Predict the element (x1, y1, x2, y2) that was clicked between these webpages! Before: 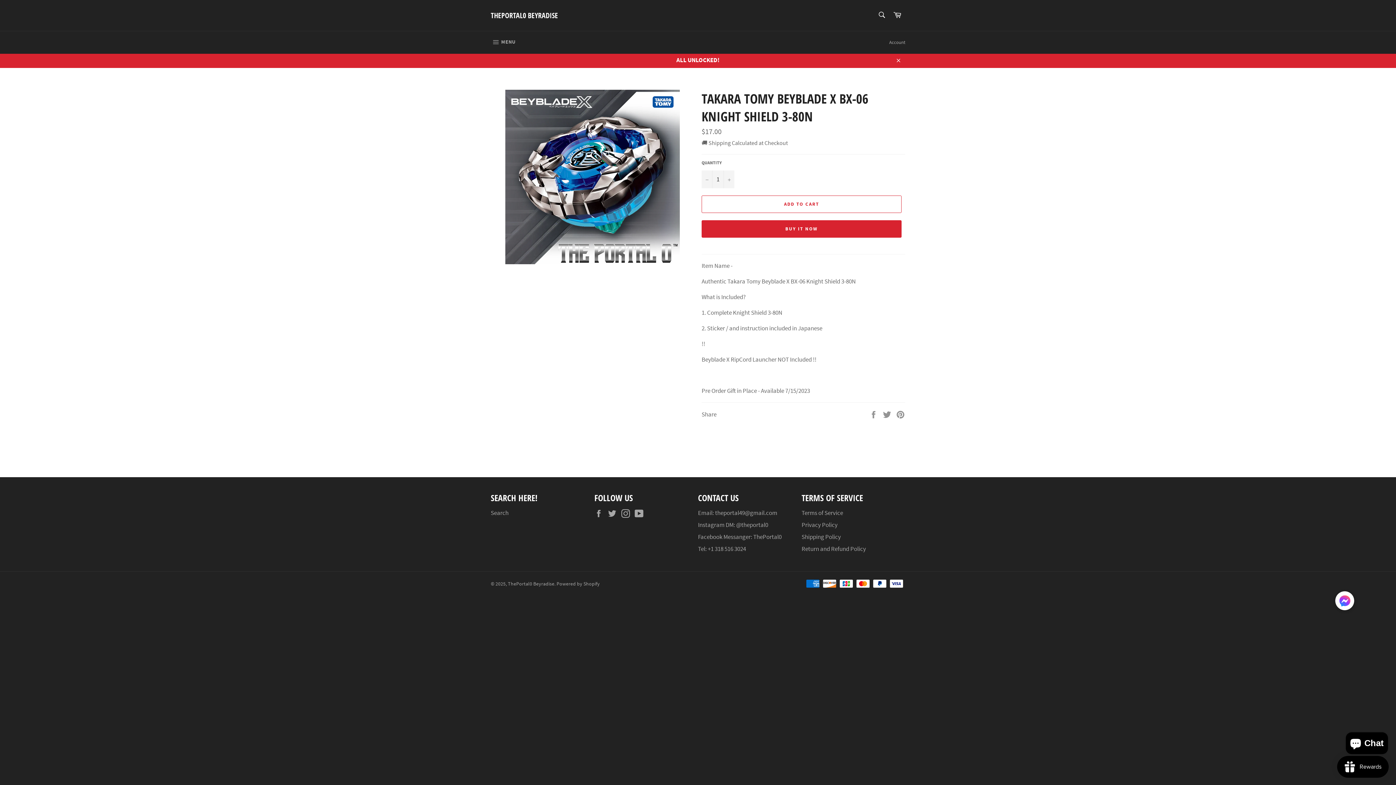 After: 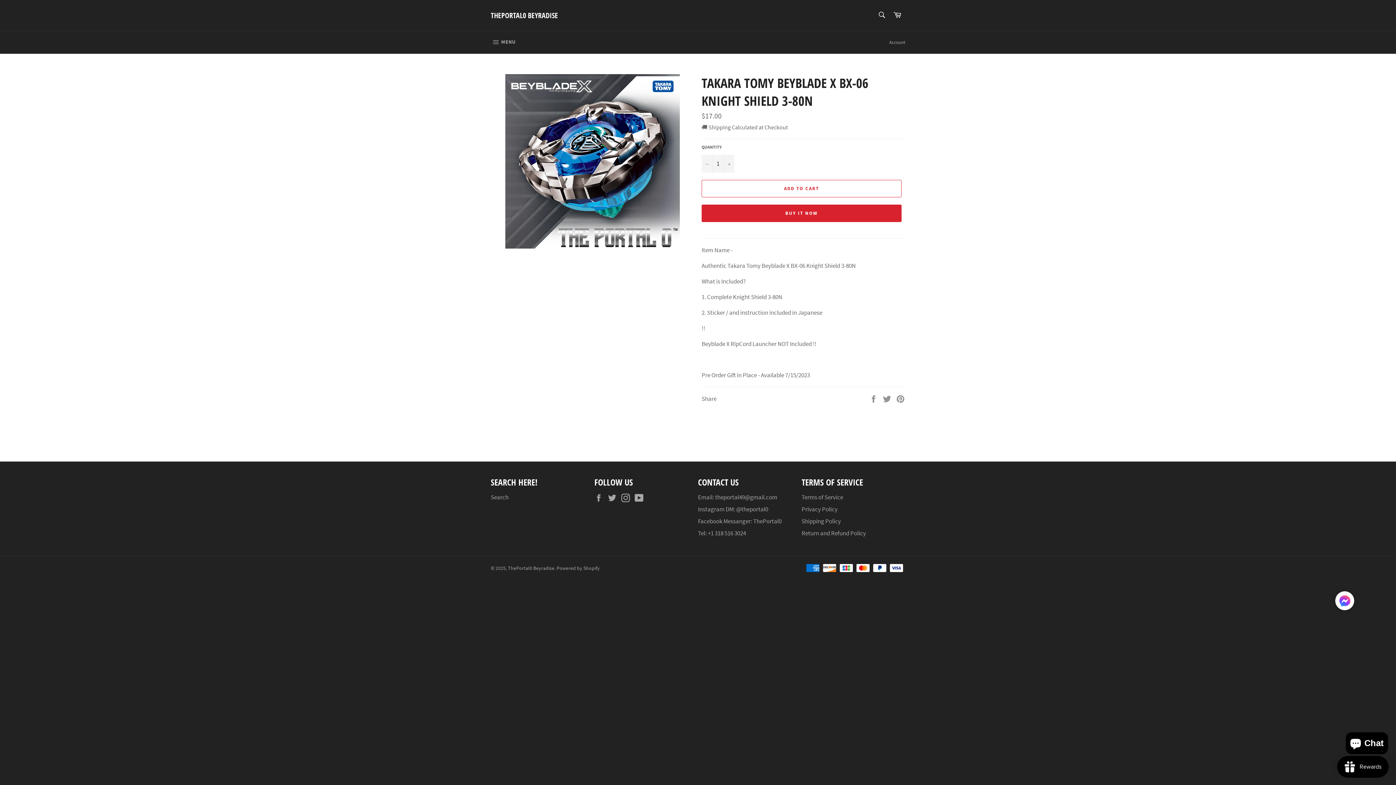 Action: label: Close bbox: (890, 52, 905, 68)